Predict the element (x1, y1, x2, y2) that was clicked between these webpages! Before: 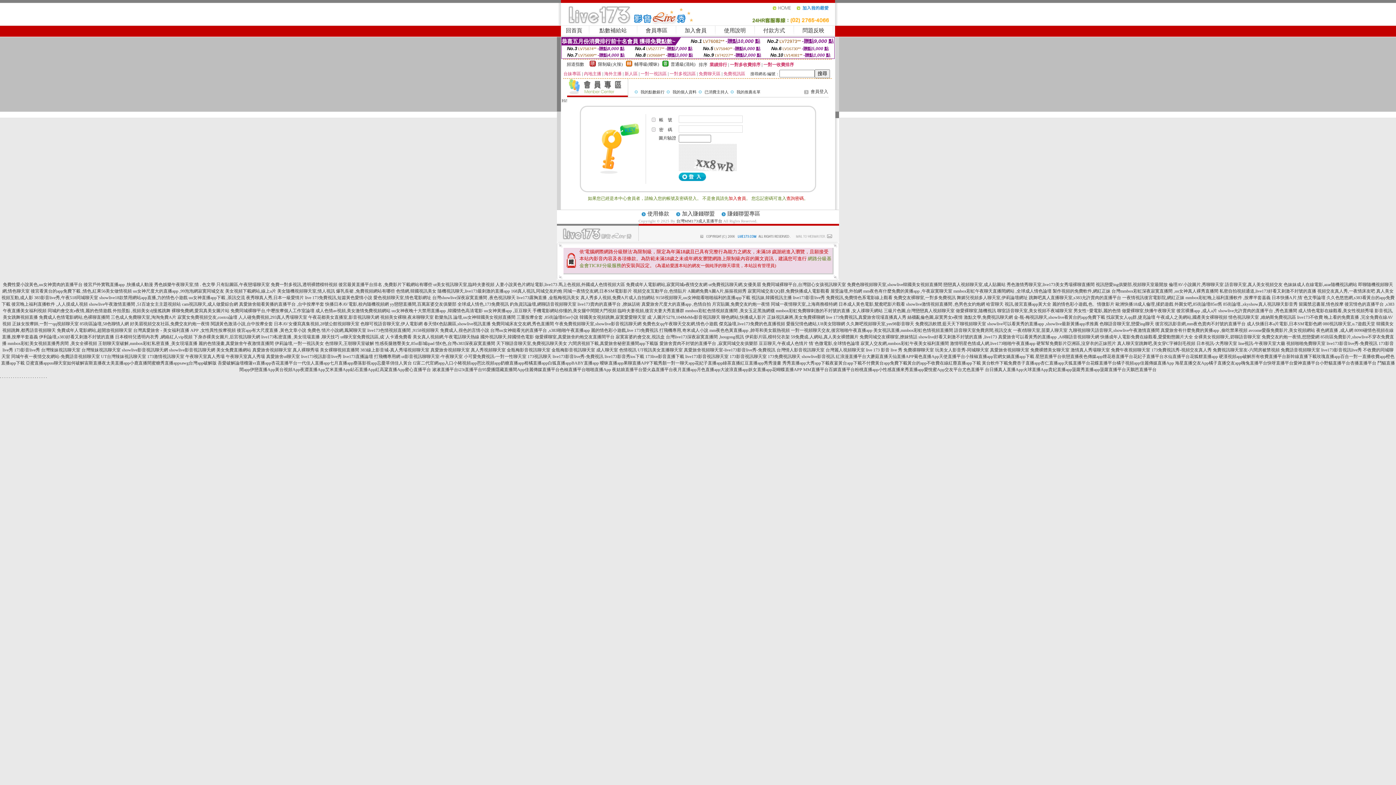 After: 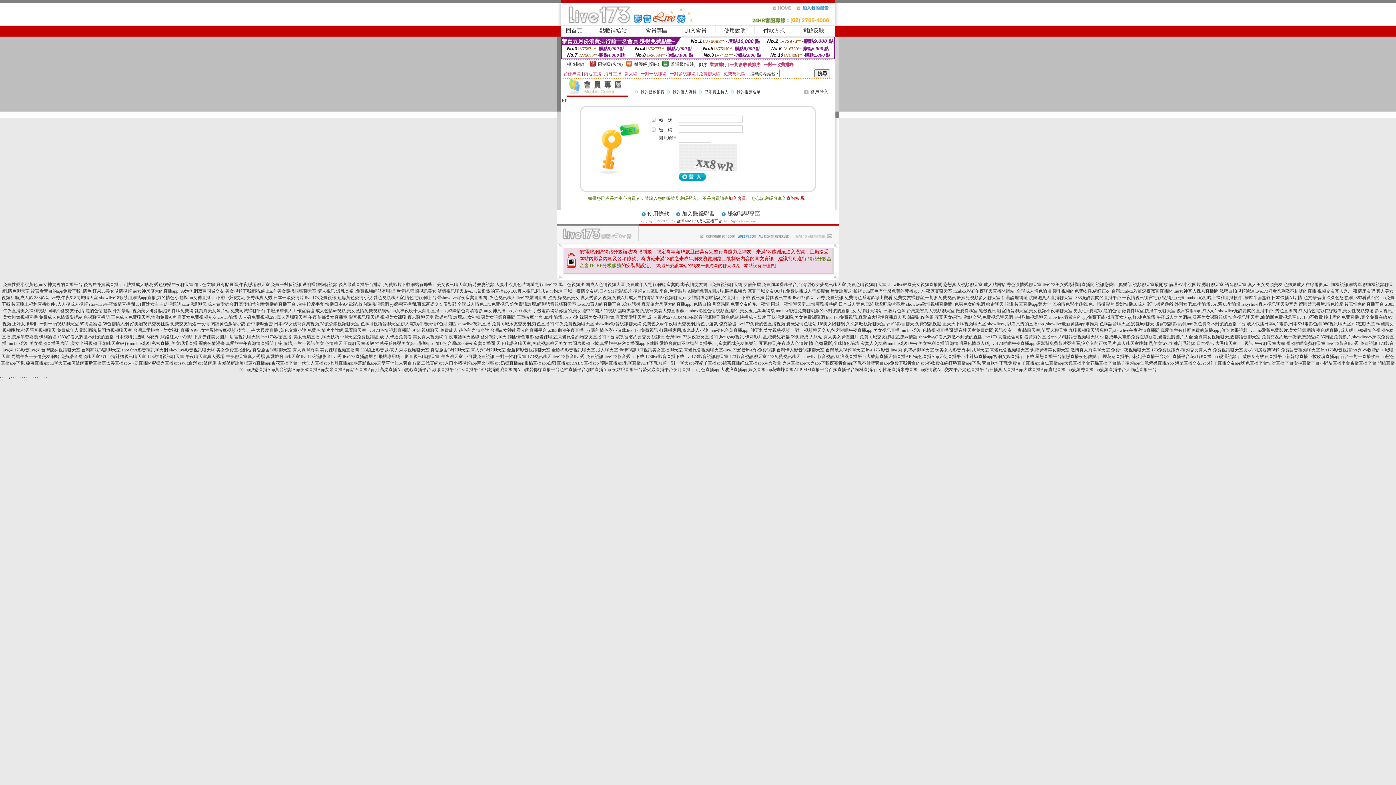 Action: label: . bbox: (8, 374, 9, 379)